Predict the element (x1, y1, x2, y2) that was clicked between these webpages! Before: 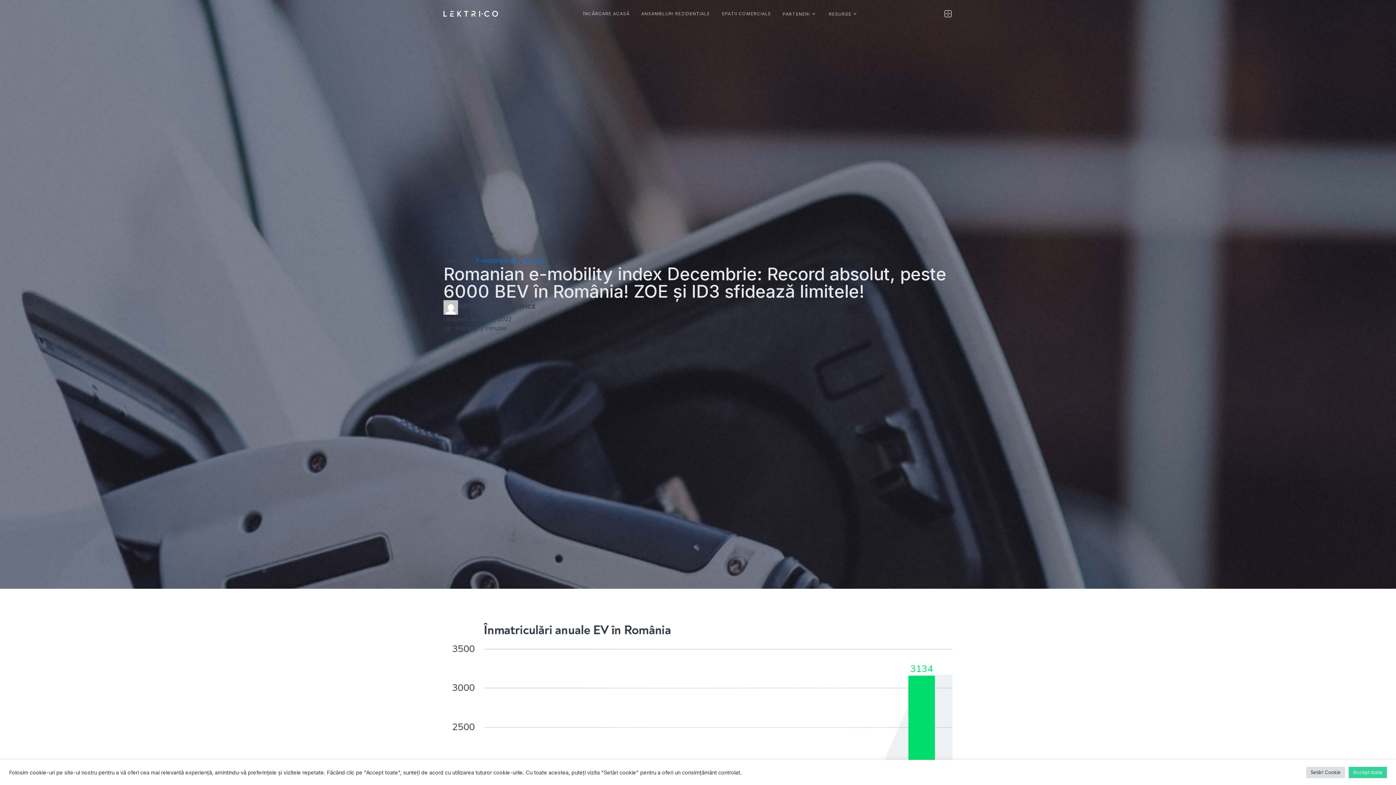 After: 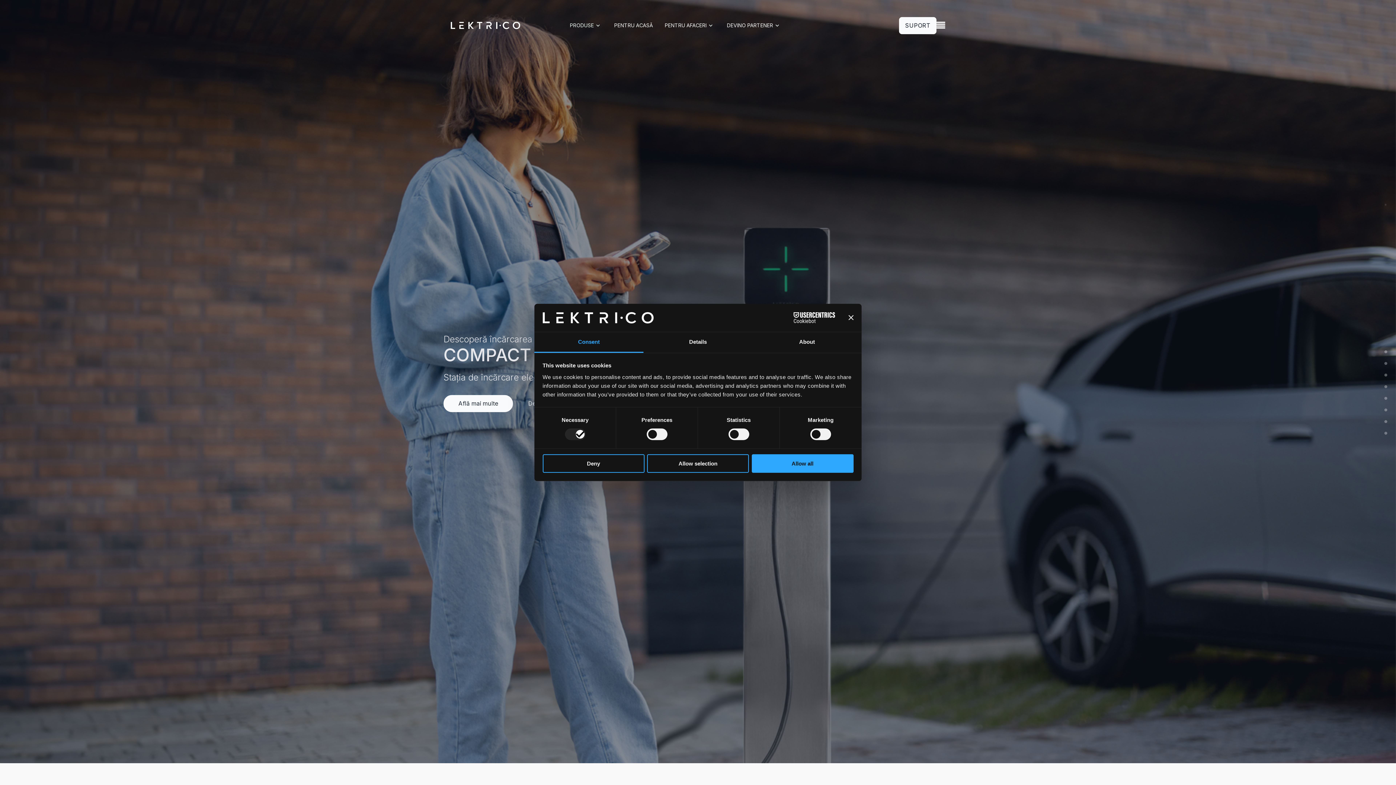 Action: bbox: (443, 10, 498, 16)